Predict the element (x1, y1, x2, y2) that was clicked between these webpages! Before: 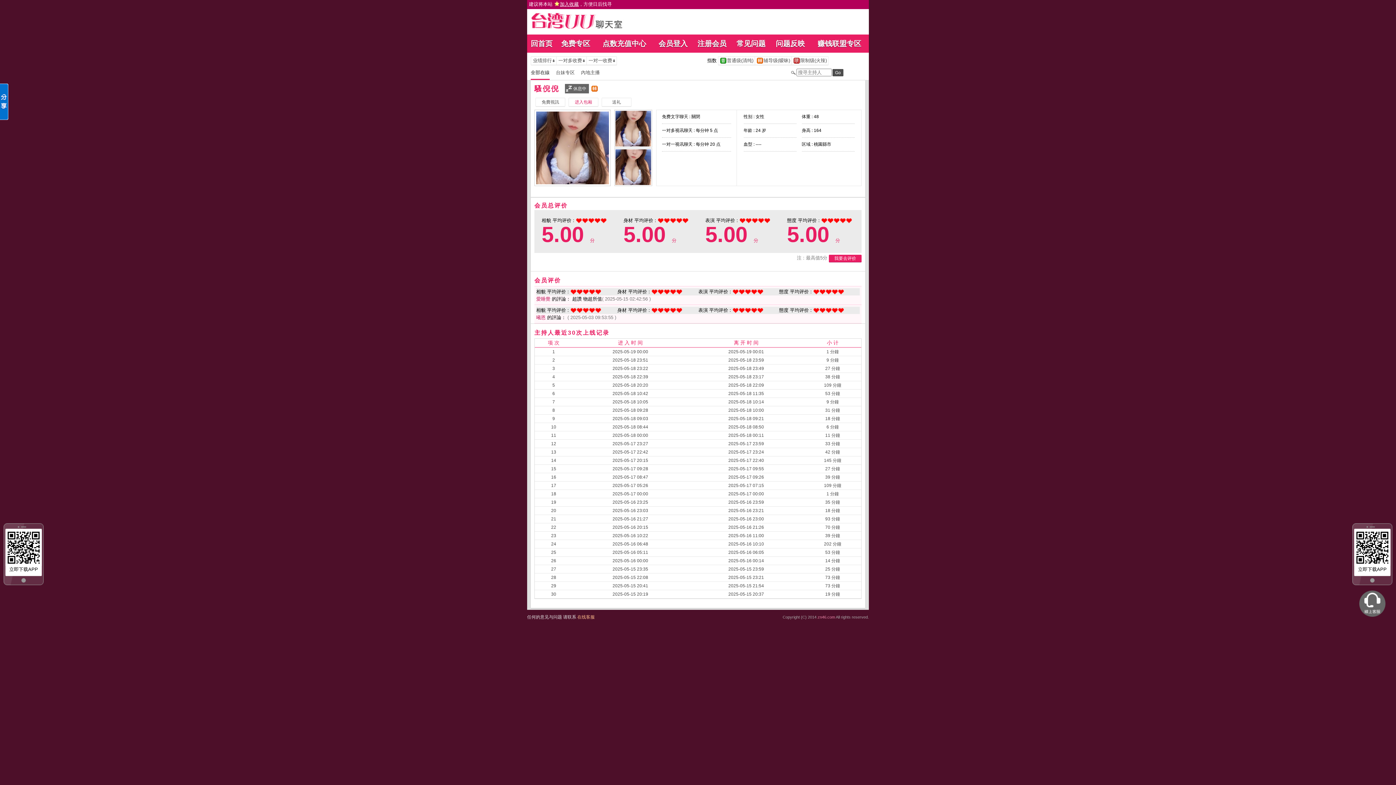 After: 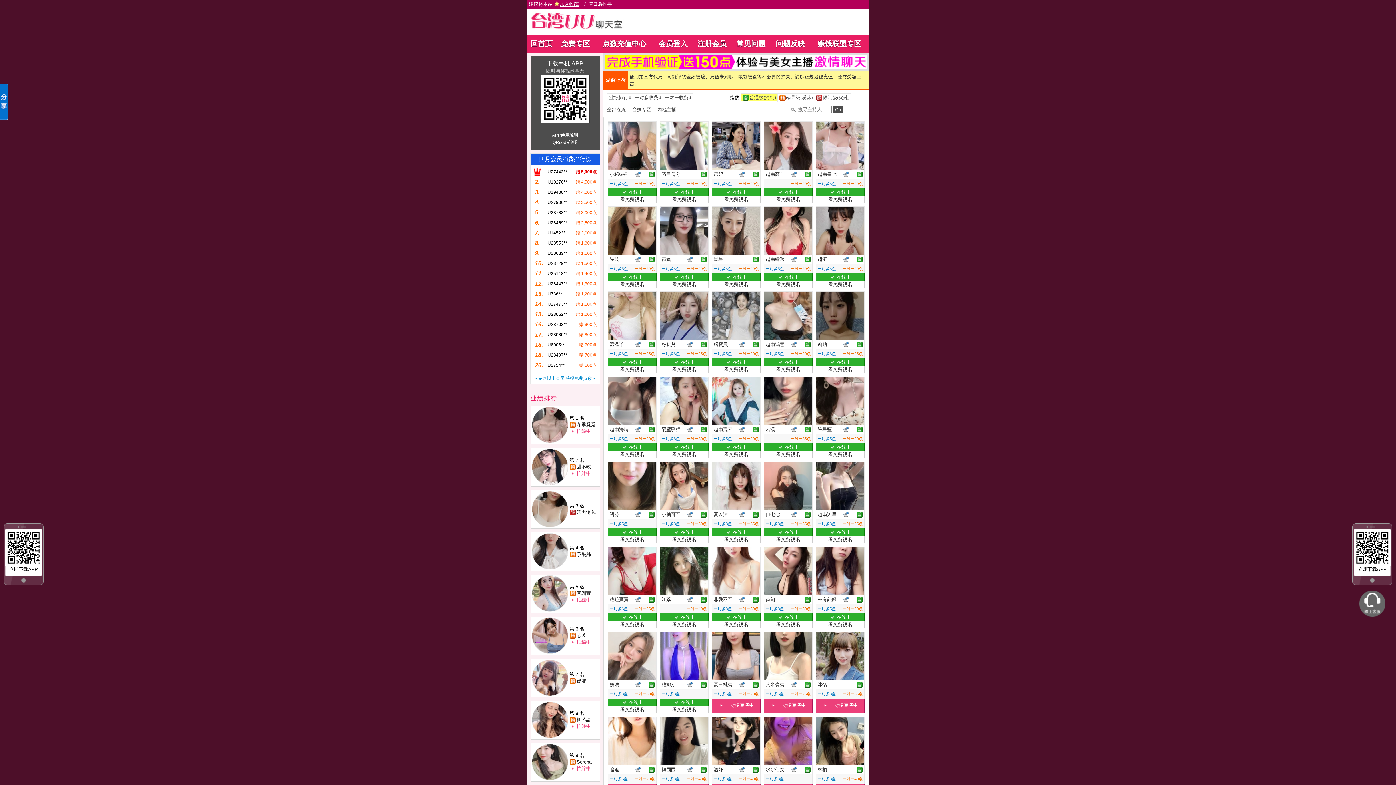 Action: bbox: (718, 57, 754, 64) label: 		普通级(清纯)	